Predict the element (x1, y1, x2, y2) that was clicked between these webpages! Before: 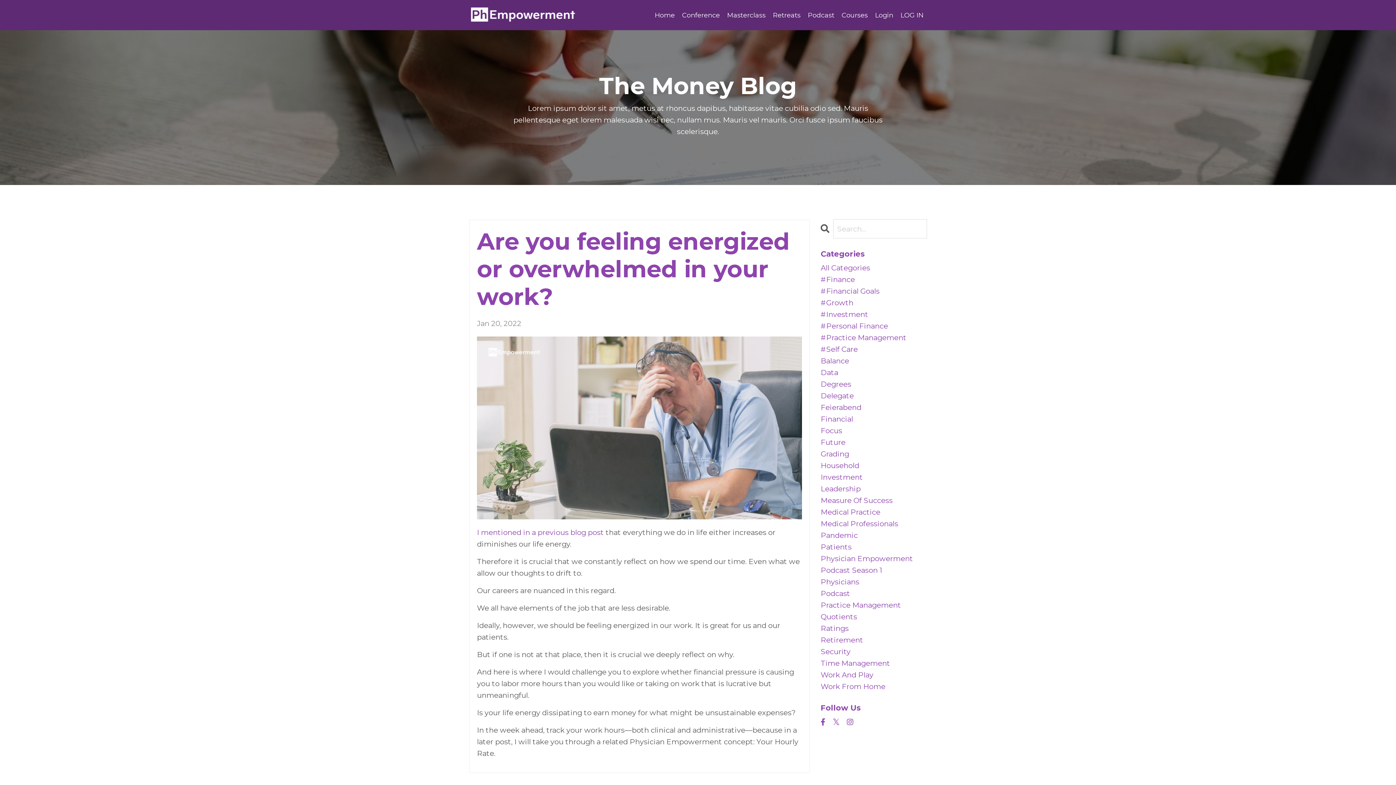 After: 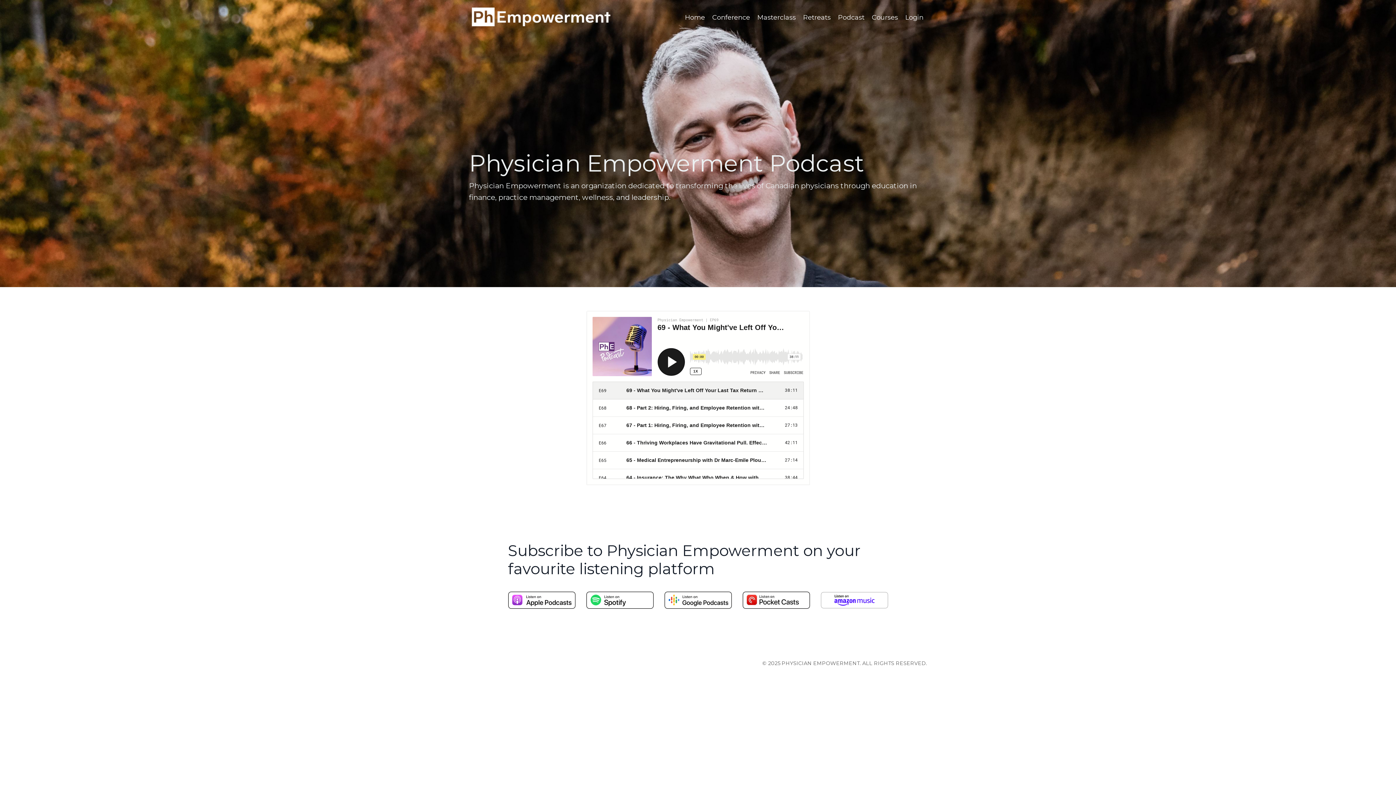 Action: label: Podcast bbox: (808, 10, 834, 20)